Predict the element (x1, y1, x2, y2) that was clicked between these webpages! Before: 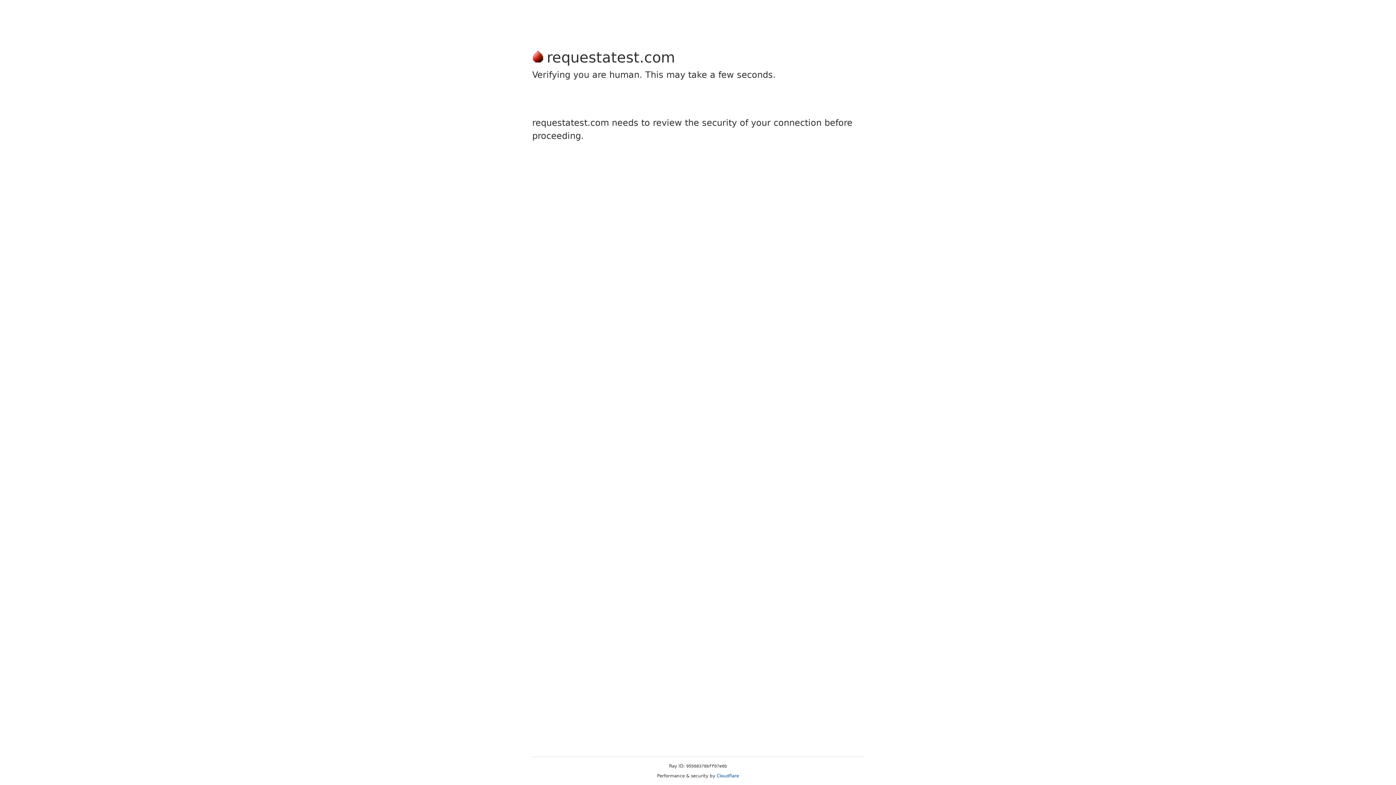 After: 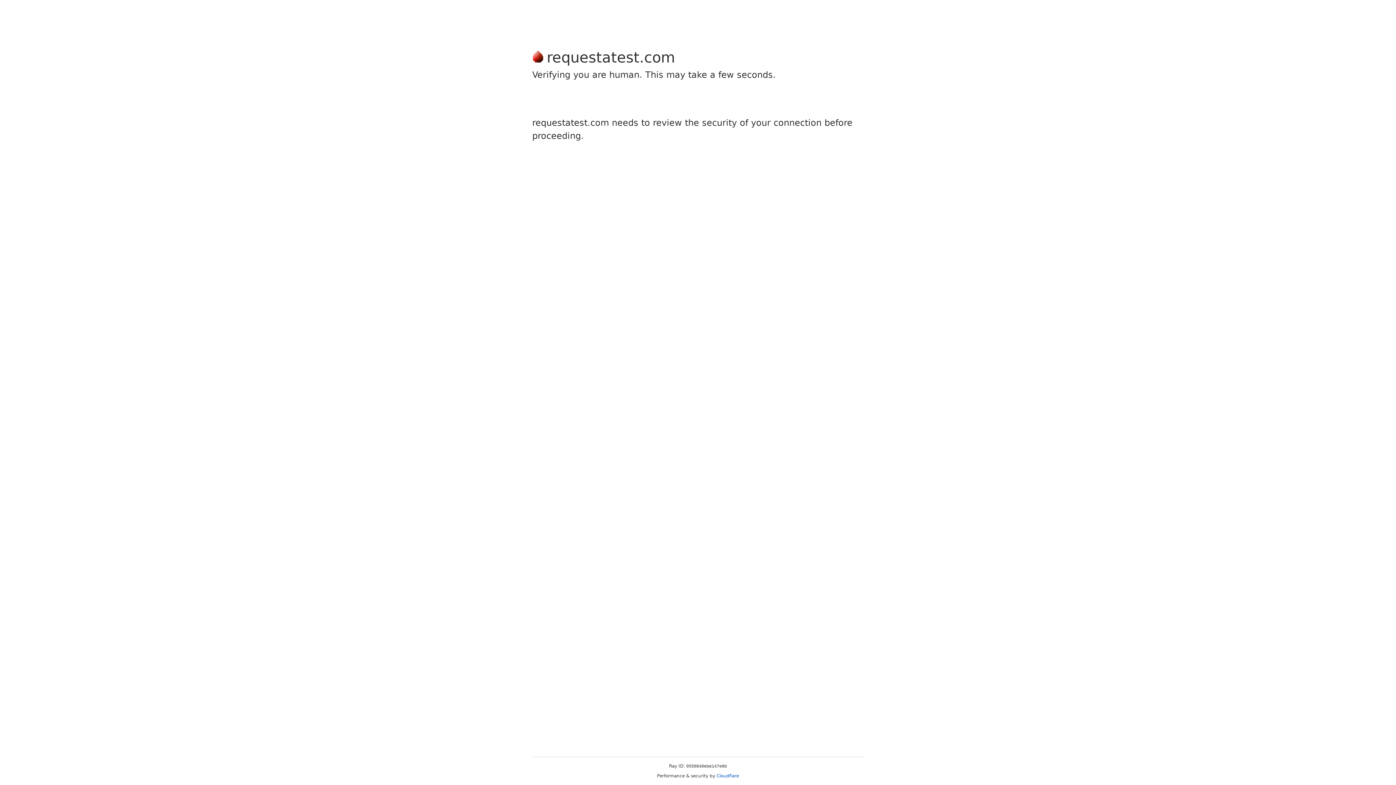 Action: bbox: (716, 773, 739, 778) label: Cloudflare